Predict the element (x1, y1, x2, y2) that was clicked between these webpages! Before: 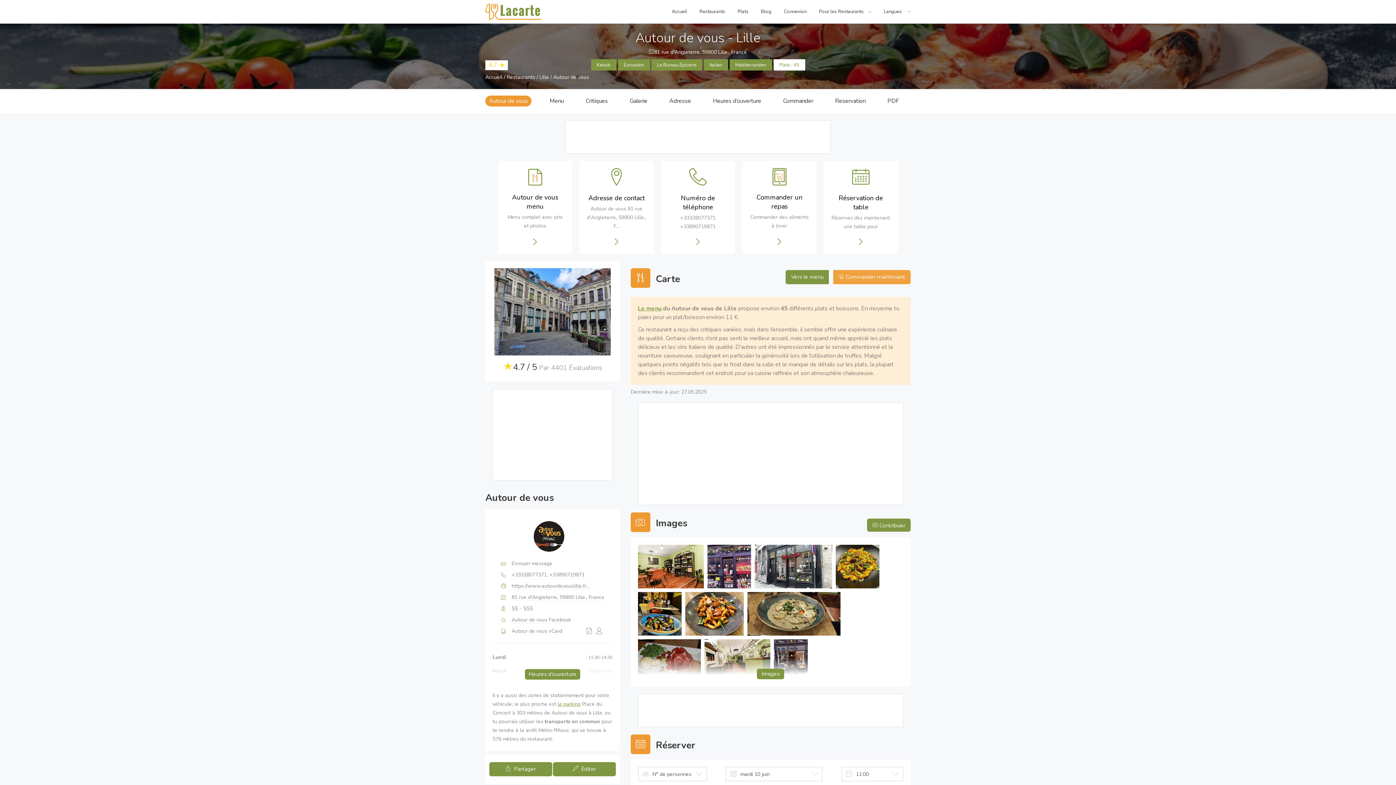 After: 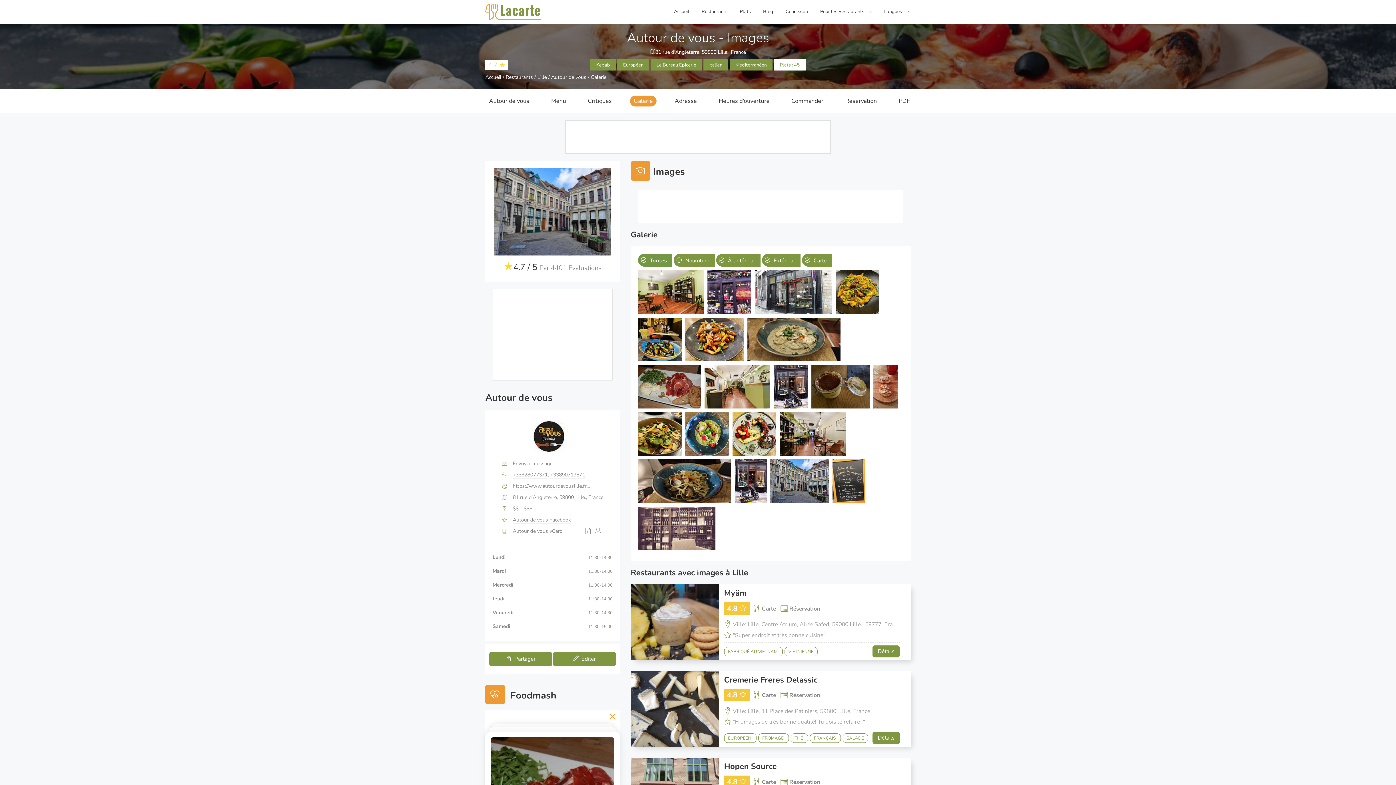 Action: bbox: (754, 545, 836, 592)